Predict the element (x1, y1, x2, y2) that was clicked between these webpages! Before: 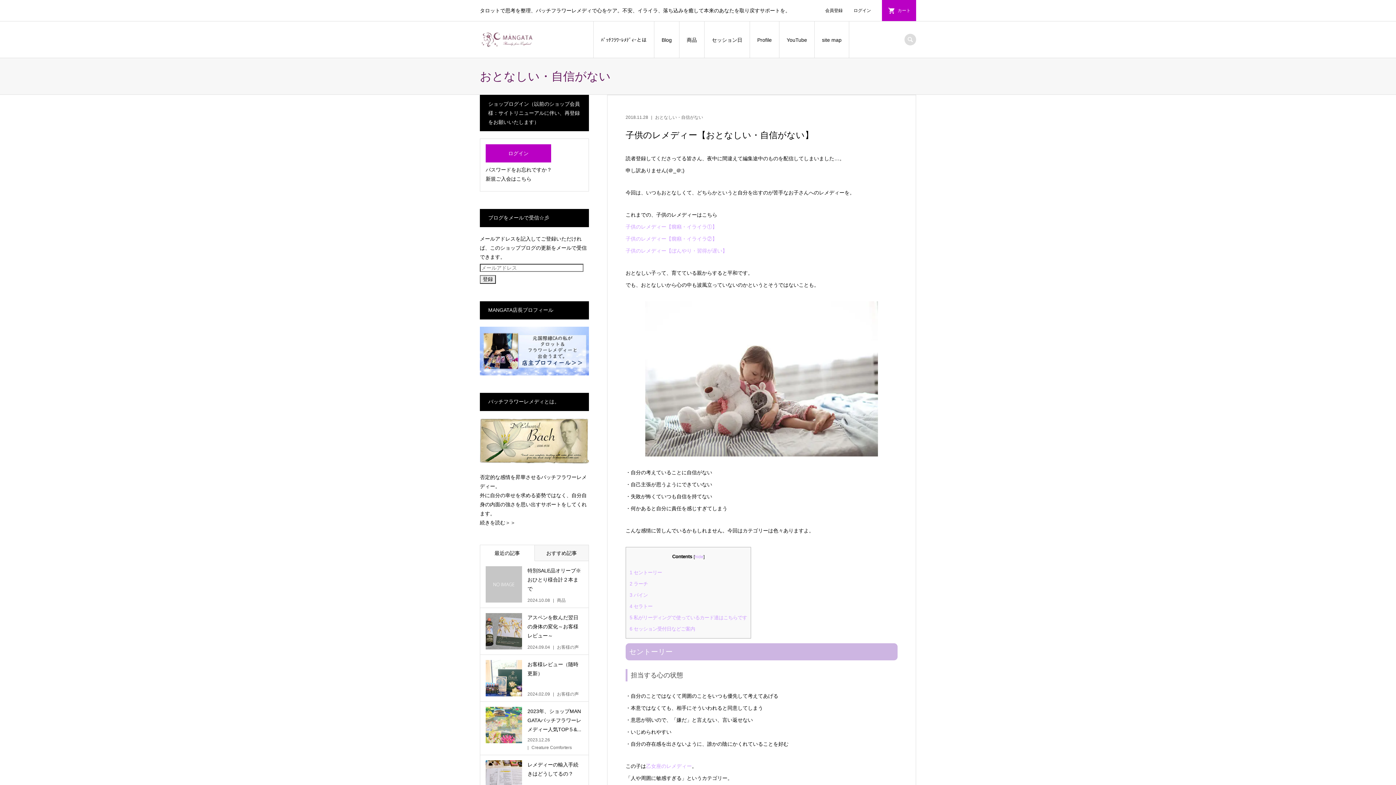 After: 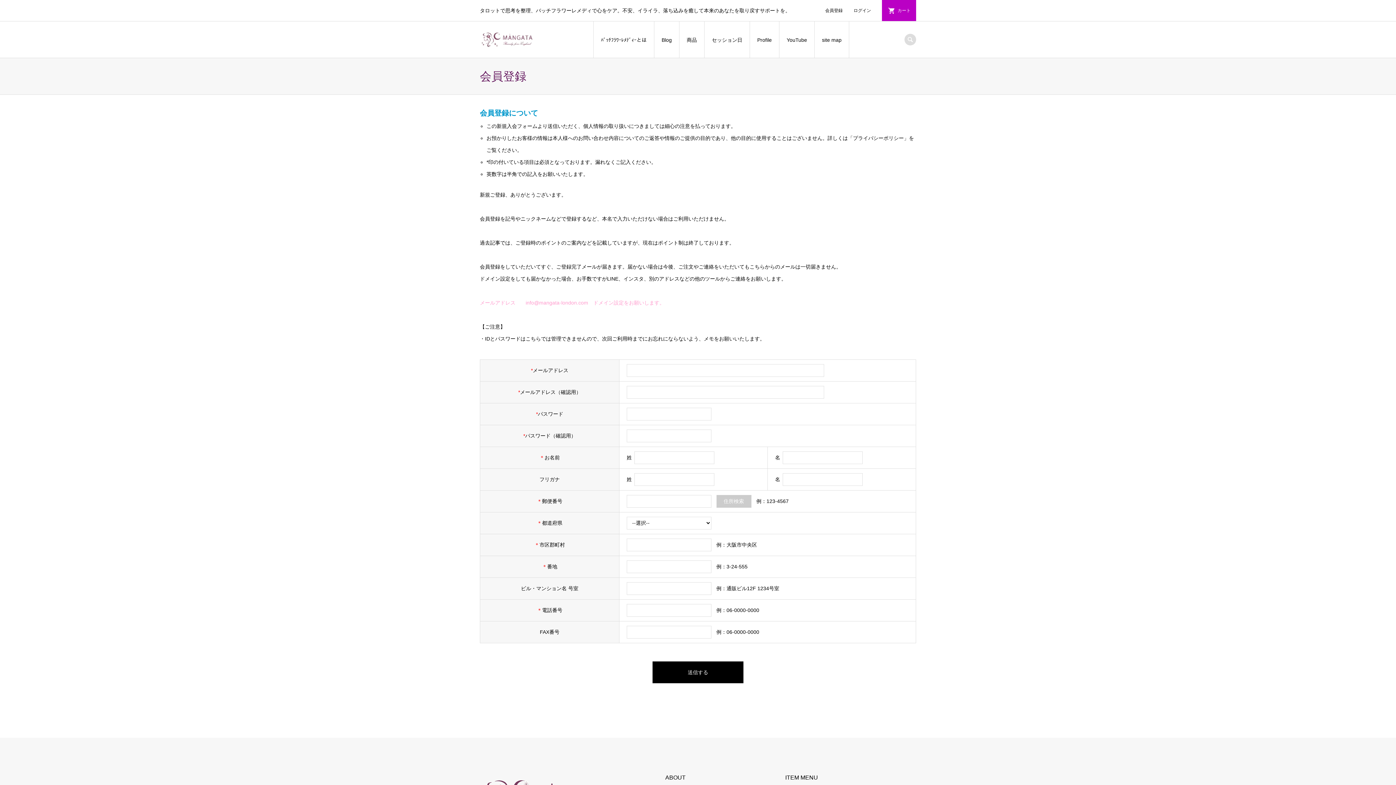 Action: label: 会員登録 bbox: (820, 0, 848, 21)